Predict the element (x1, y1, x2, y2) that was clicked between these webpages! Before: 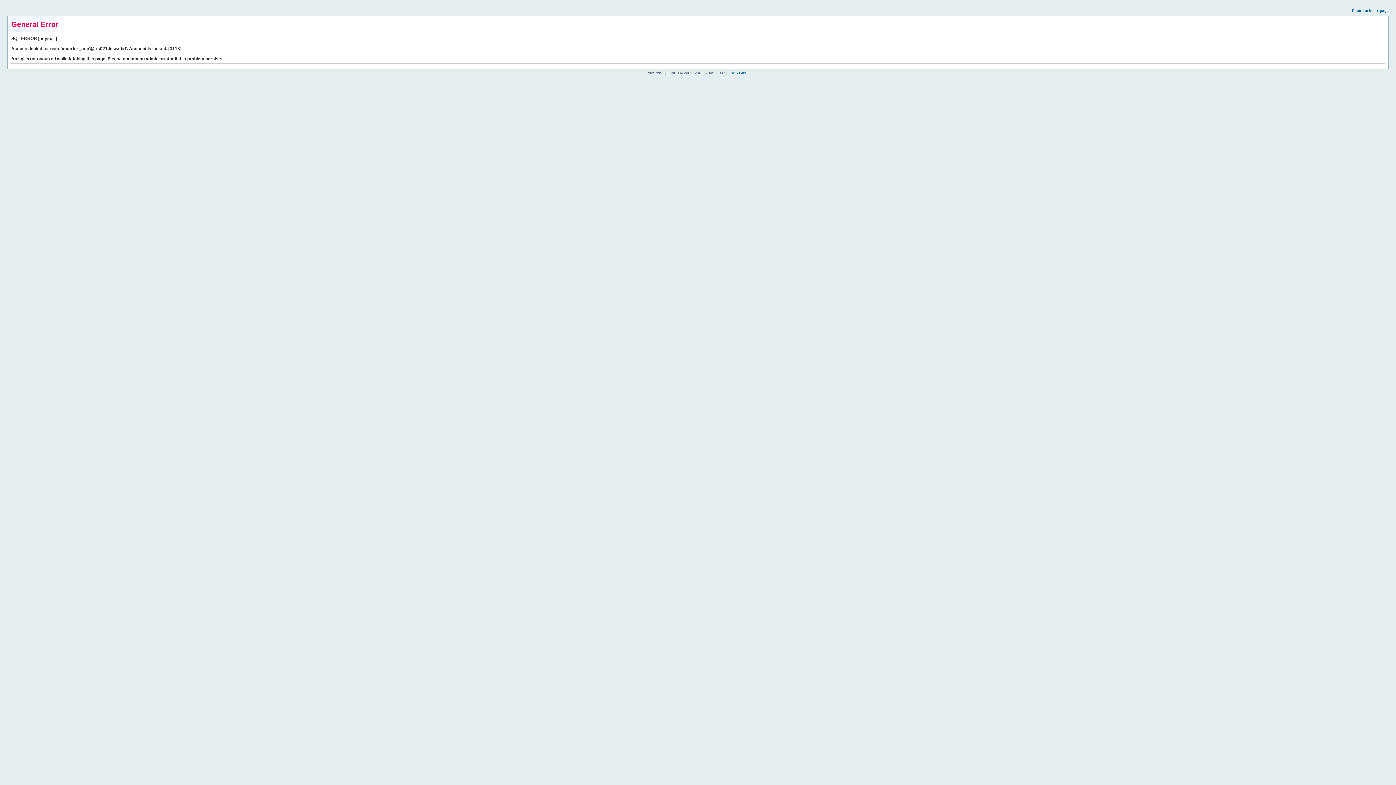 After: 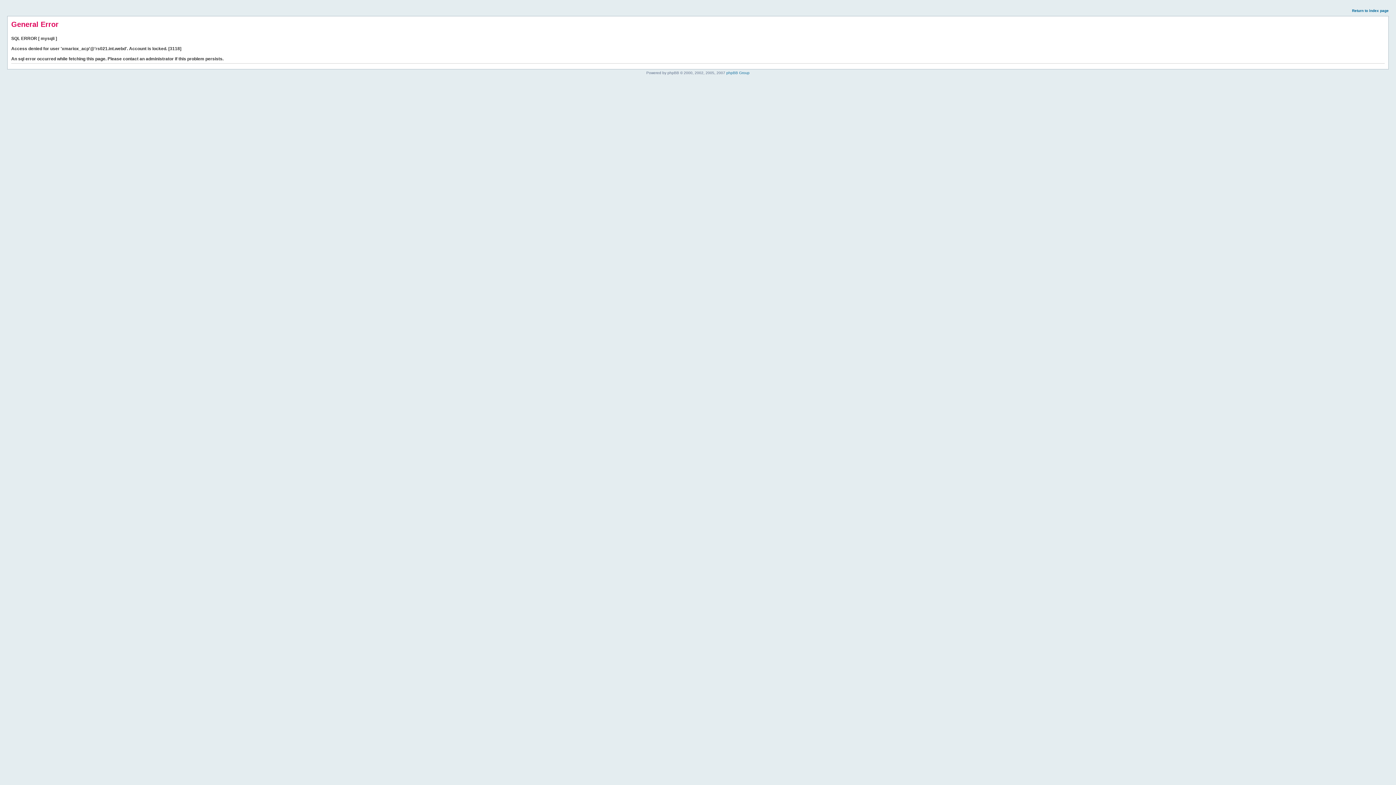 Action: label: Return to index page bbox: (1352, 8, 1389, 12)